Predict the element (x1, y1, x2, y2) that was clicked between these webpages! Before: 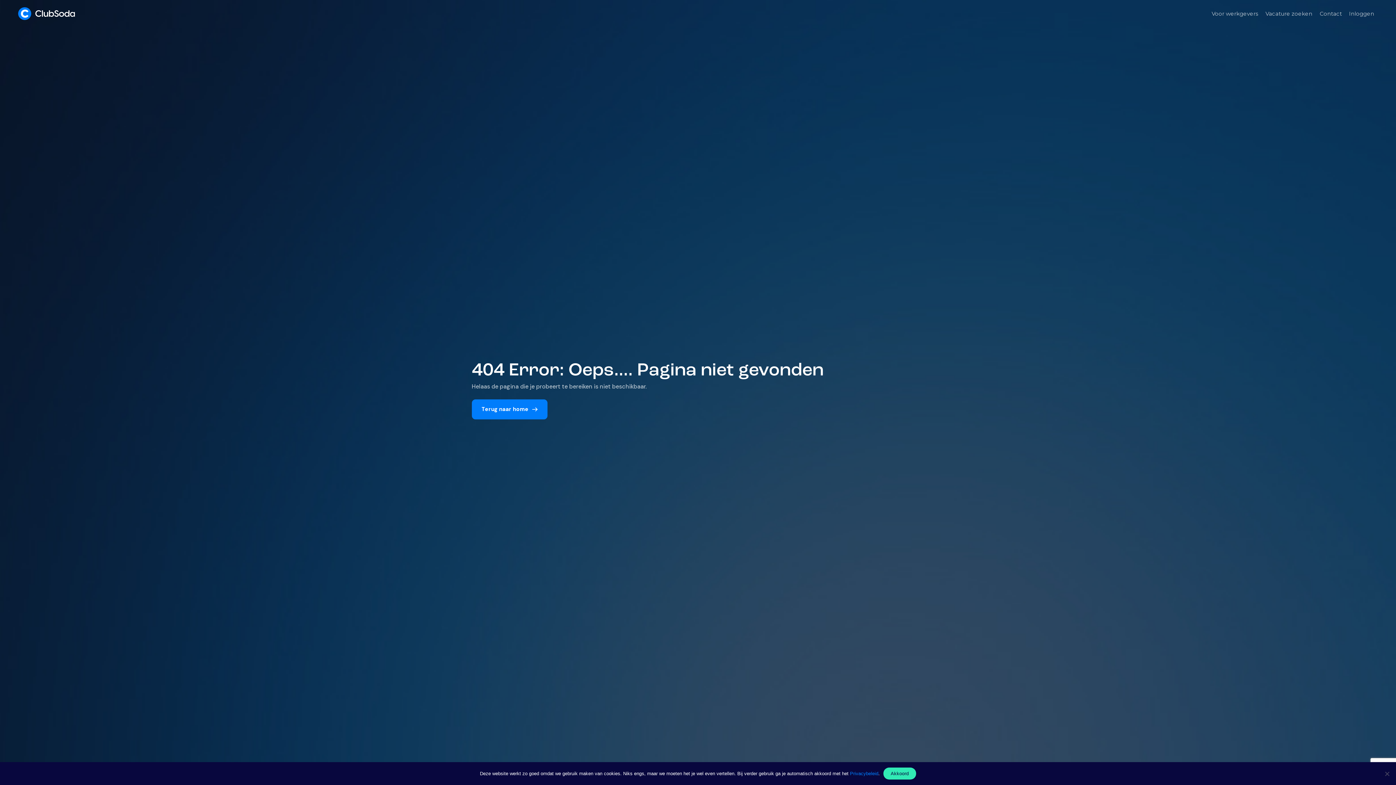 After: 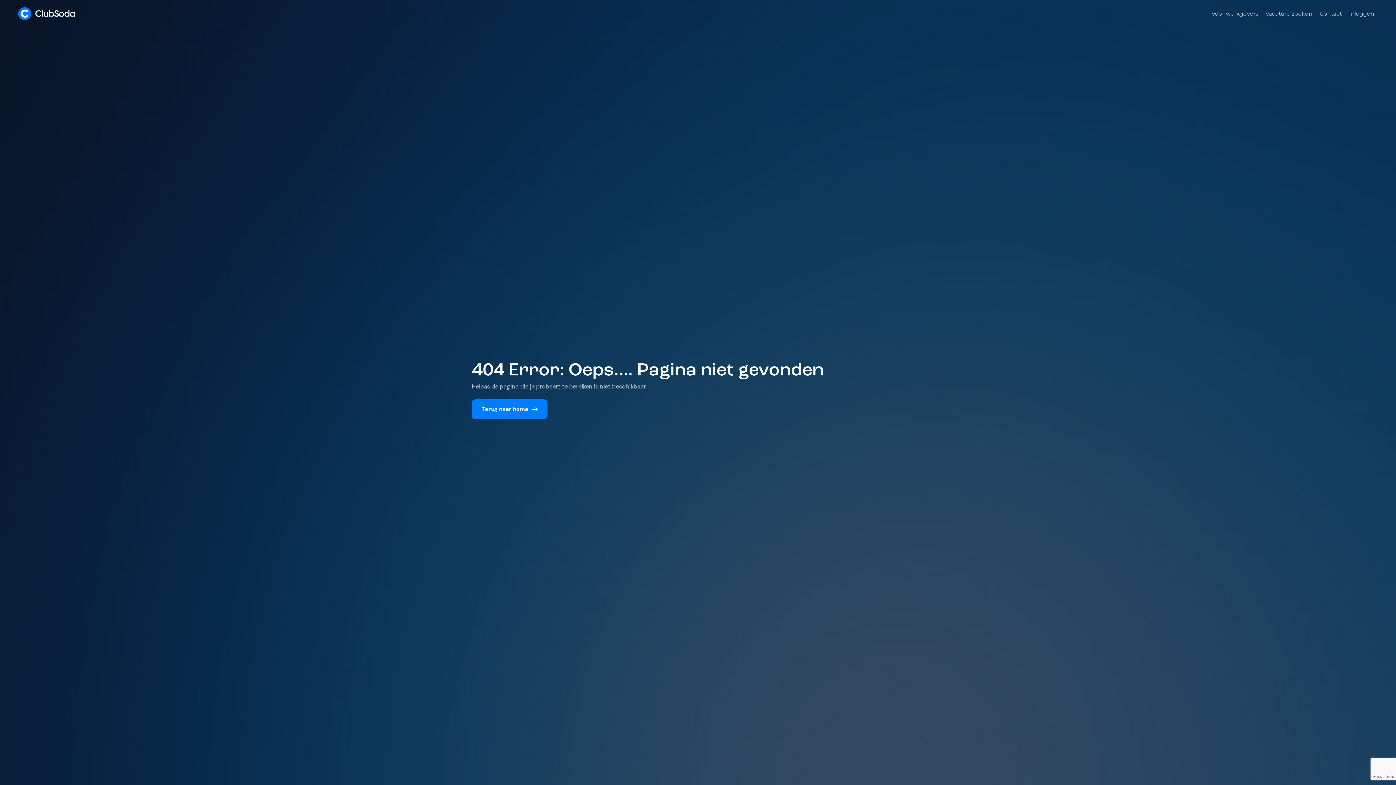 Action: label: Akkoord bbox: (883, 768, 916, 780)